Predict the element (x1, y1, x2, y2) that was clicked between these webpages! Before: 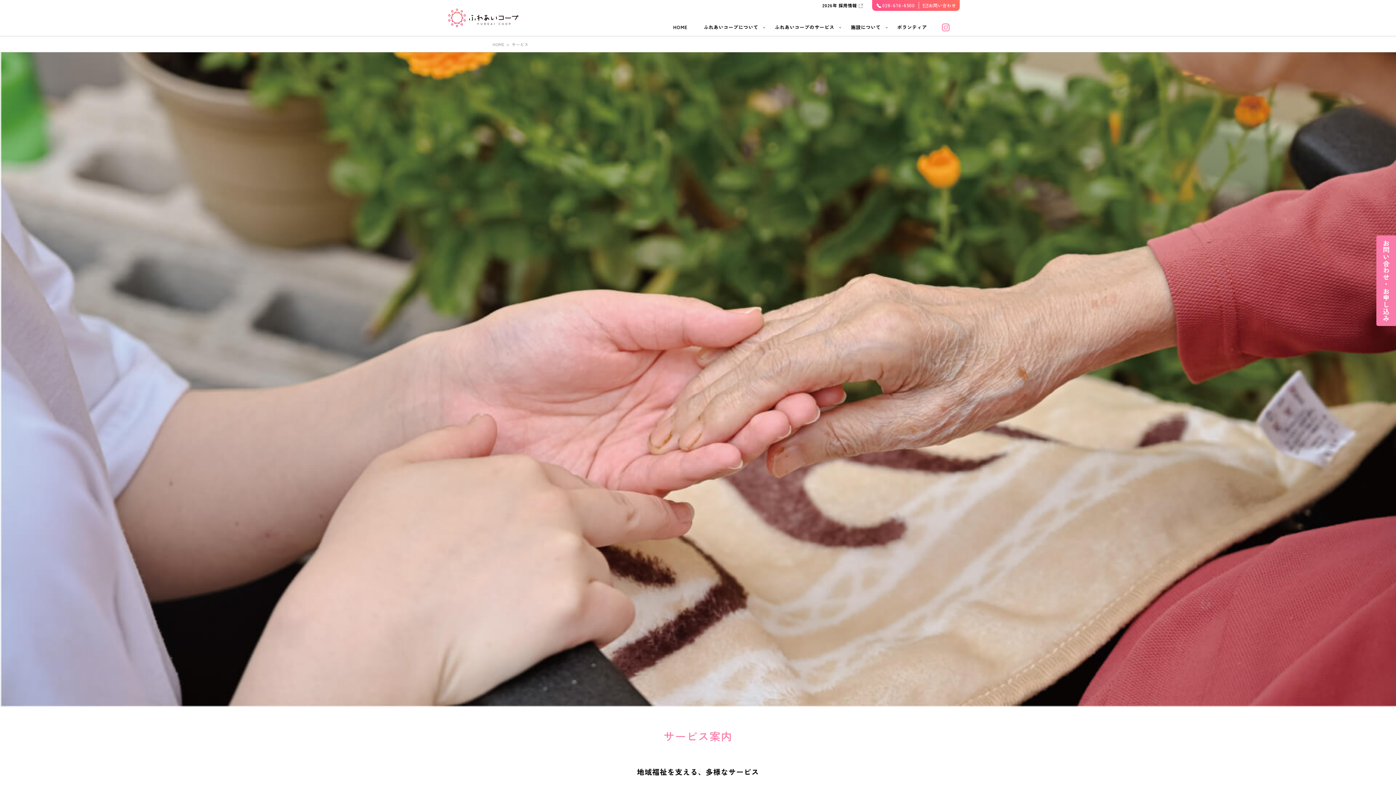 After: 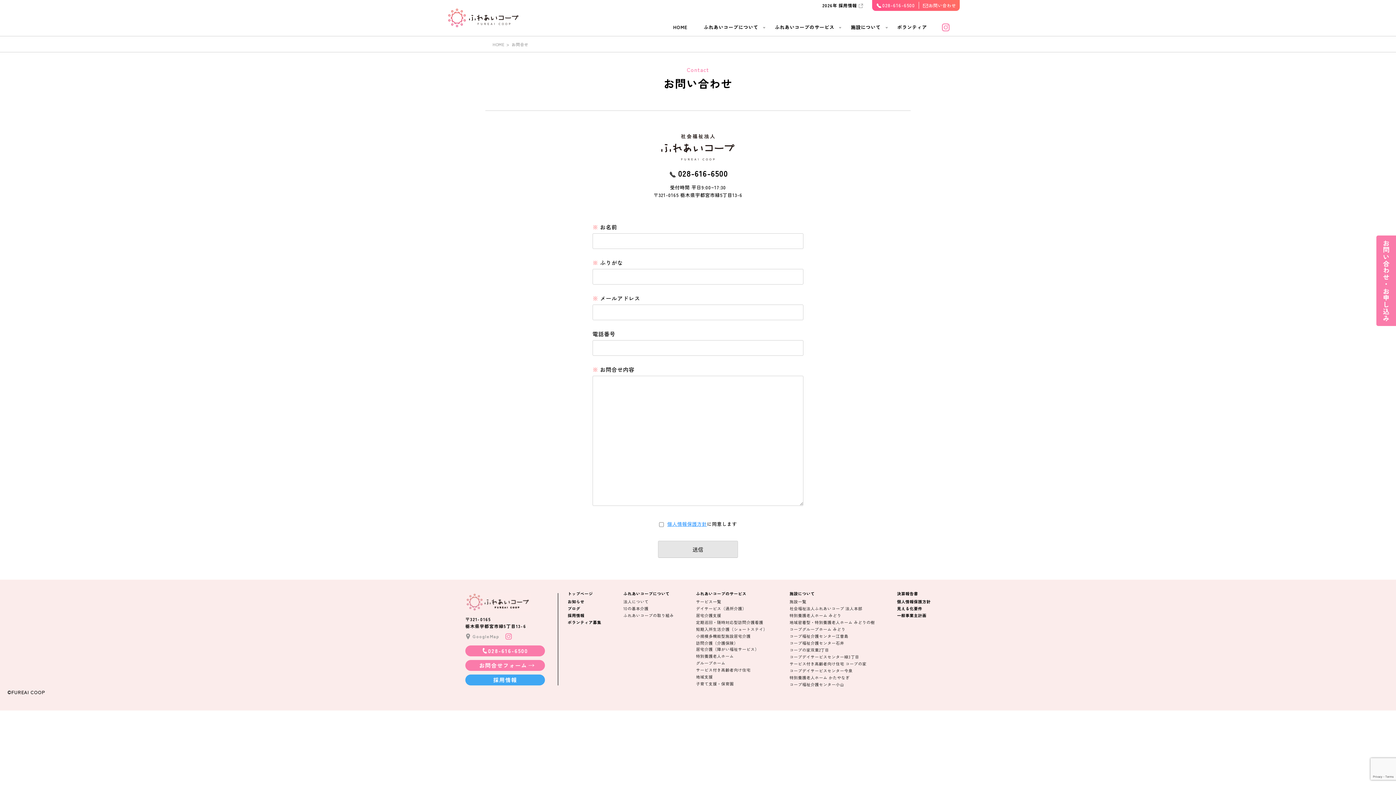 Action: bbox: (1381, 239, 1391, 322) label: お問い合わせ・お申し込み